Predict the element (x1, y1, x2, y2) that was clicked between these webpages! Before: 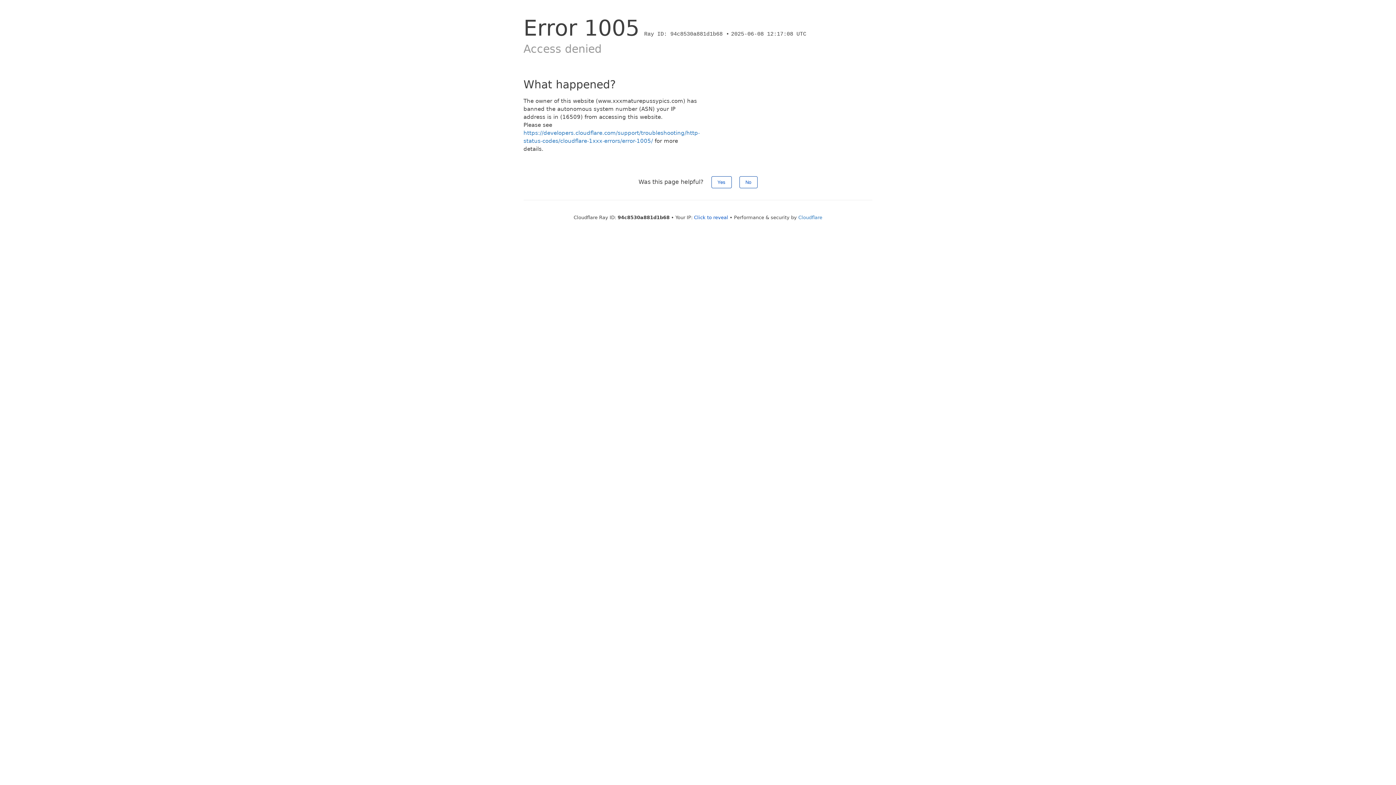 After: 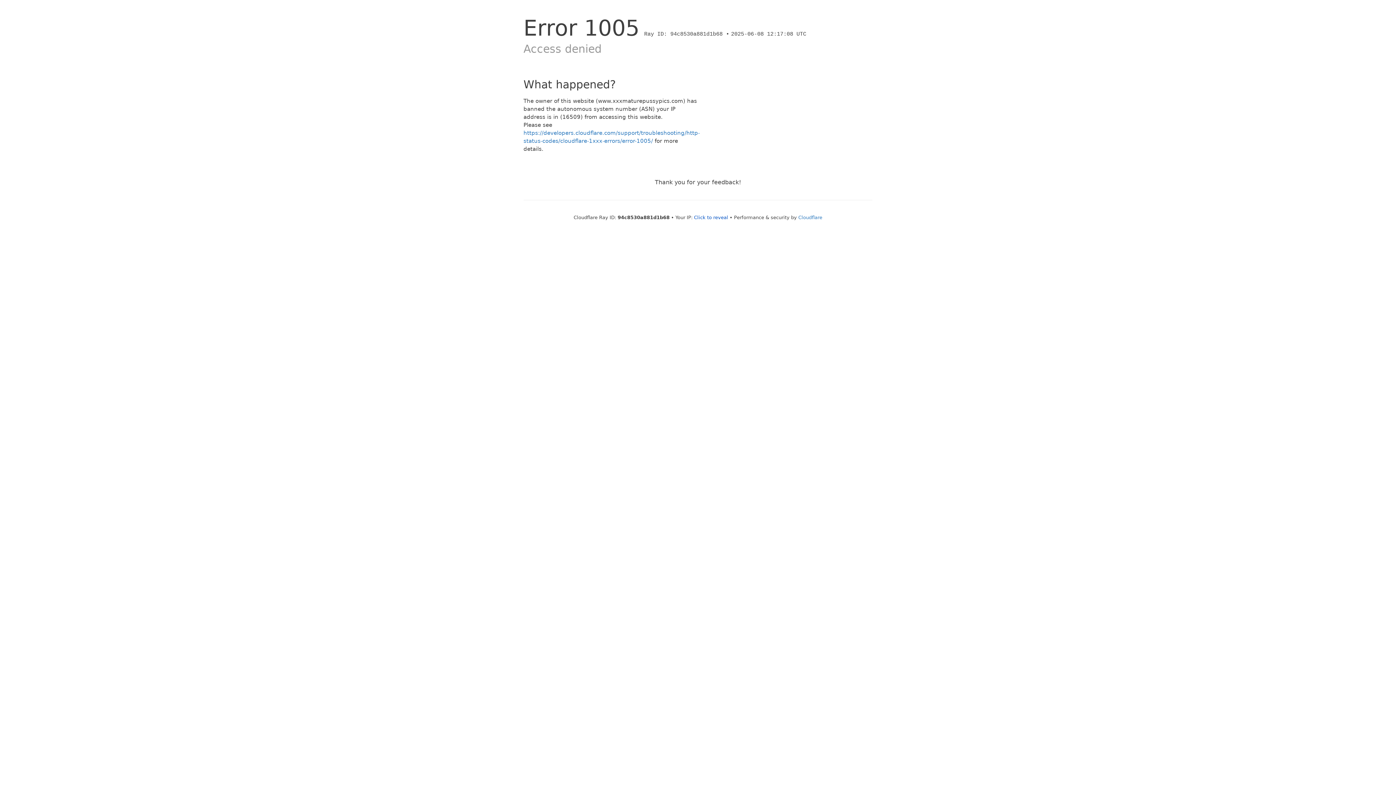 Action: label: No bbox: (739, 176, 757, 188)